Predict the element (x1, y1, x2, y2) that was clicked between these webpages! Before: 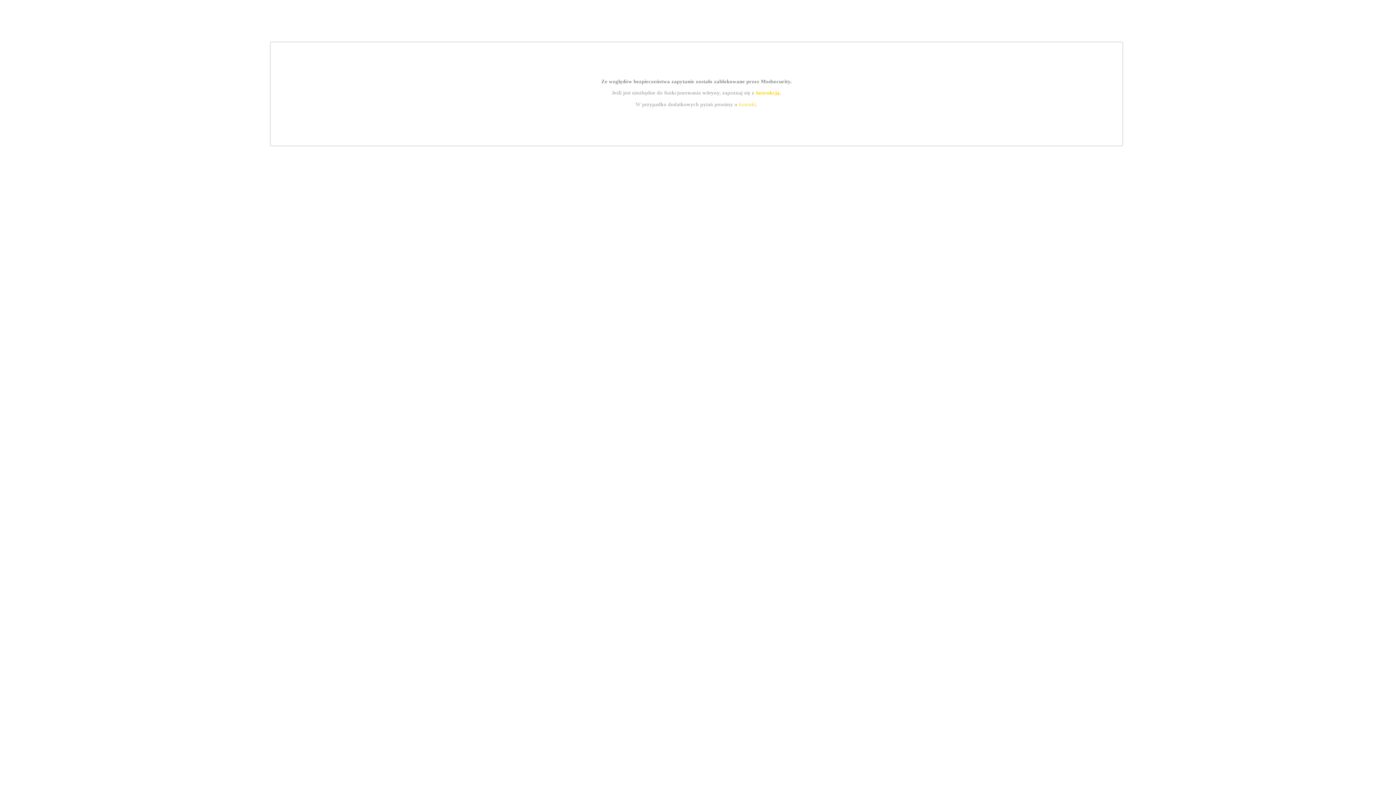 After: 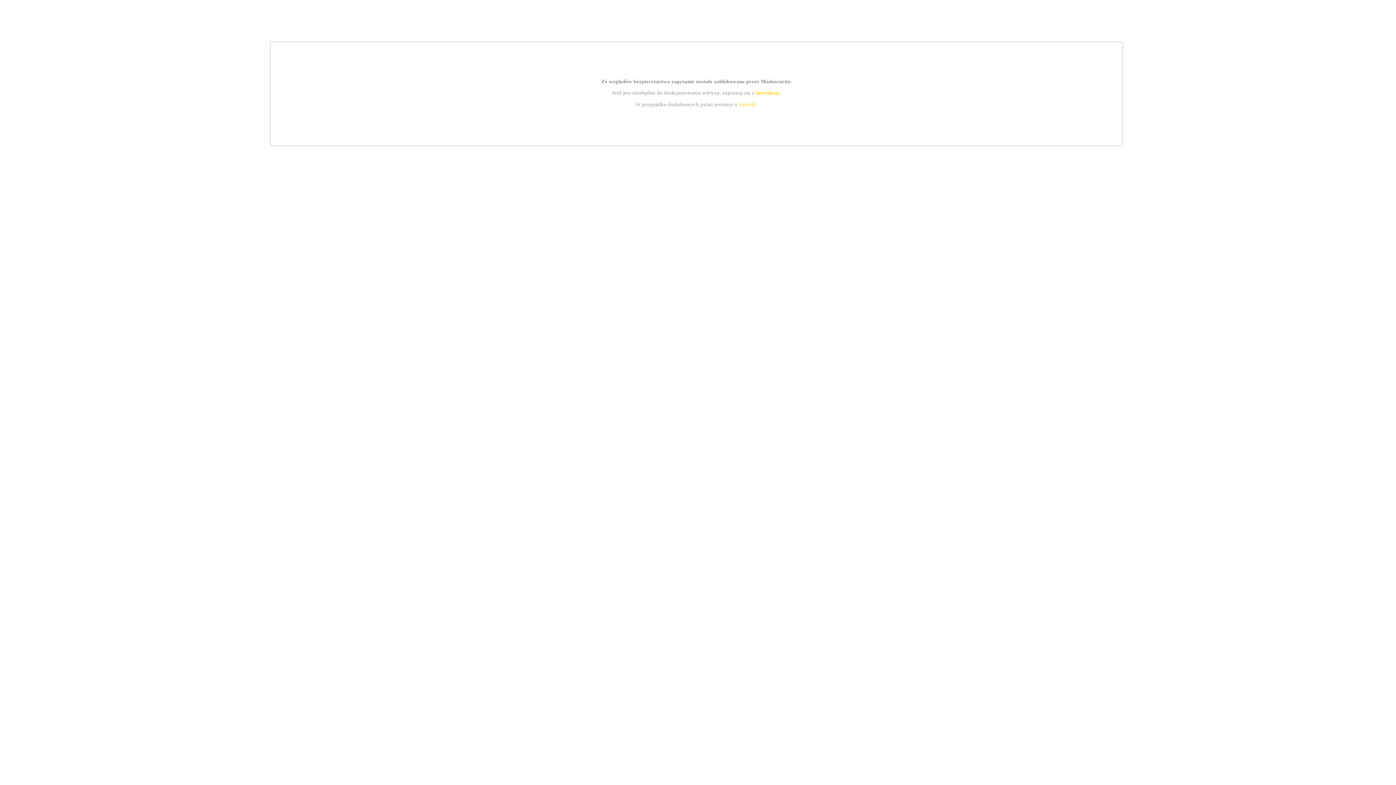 Action: label: instrukcją bbox: (755, 89, 779, 95)